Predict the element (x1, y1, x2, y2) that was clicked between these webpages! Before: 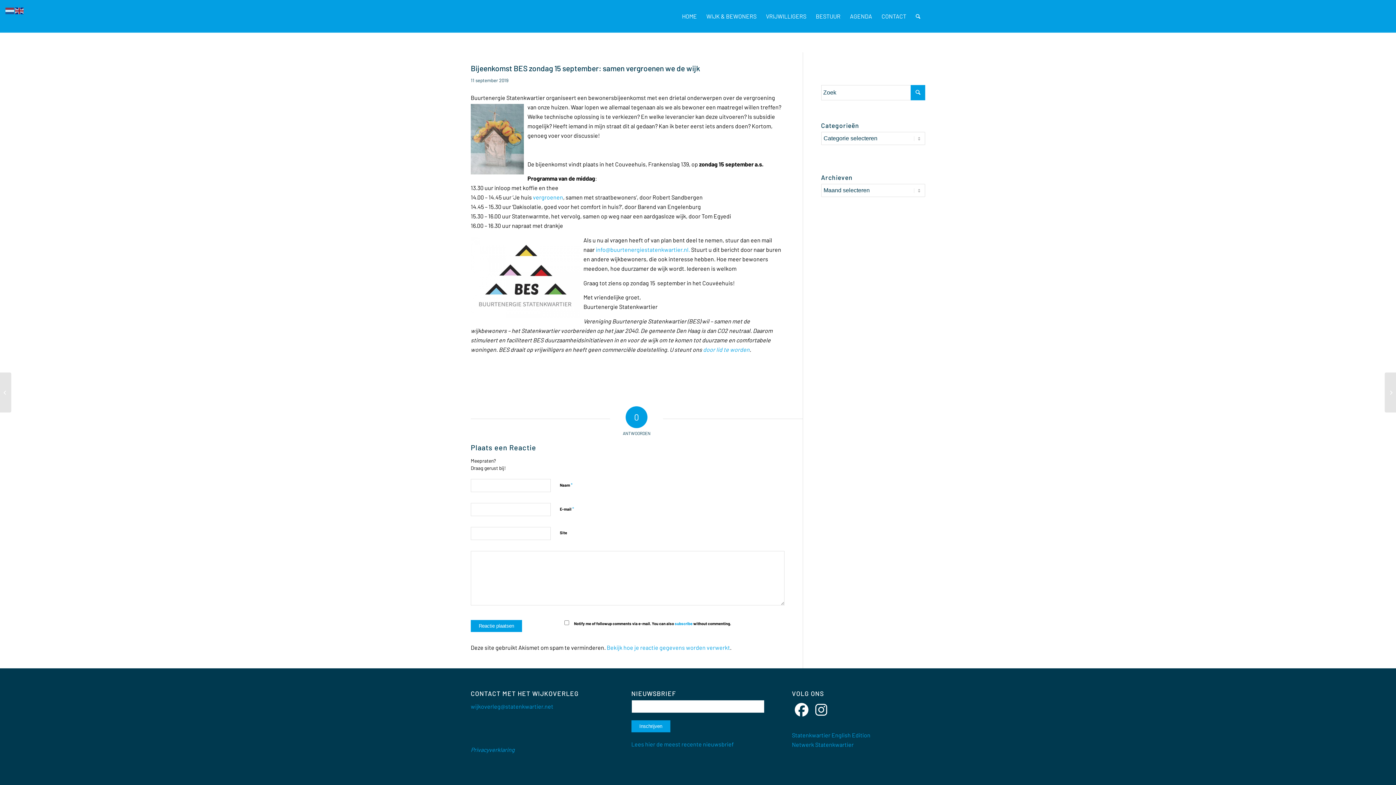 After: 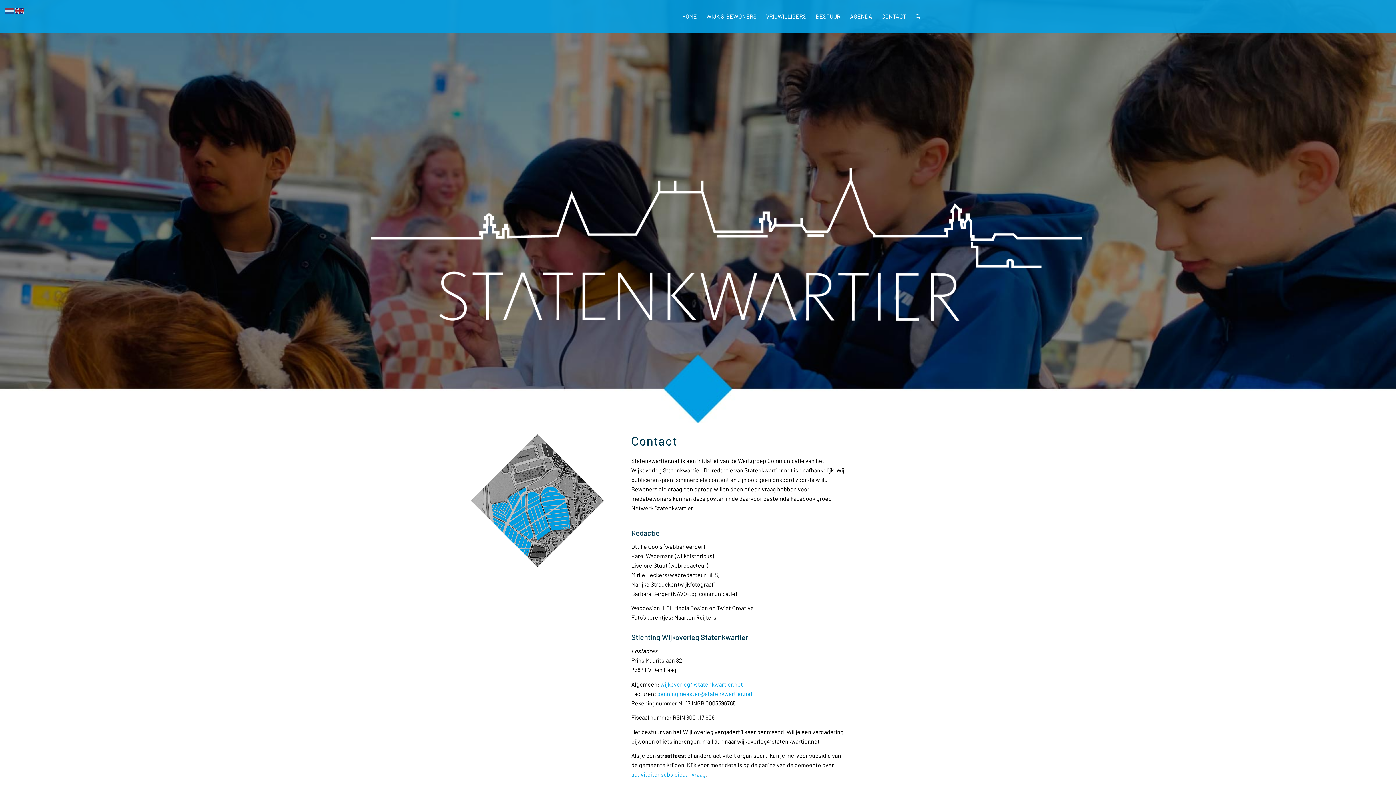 Action: bbox: (877, 0, 911, 32) label: CONTACT